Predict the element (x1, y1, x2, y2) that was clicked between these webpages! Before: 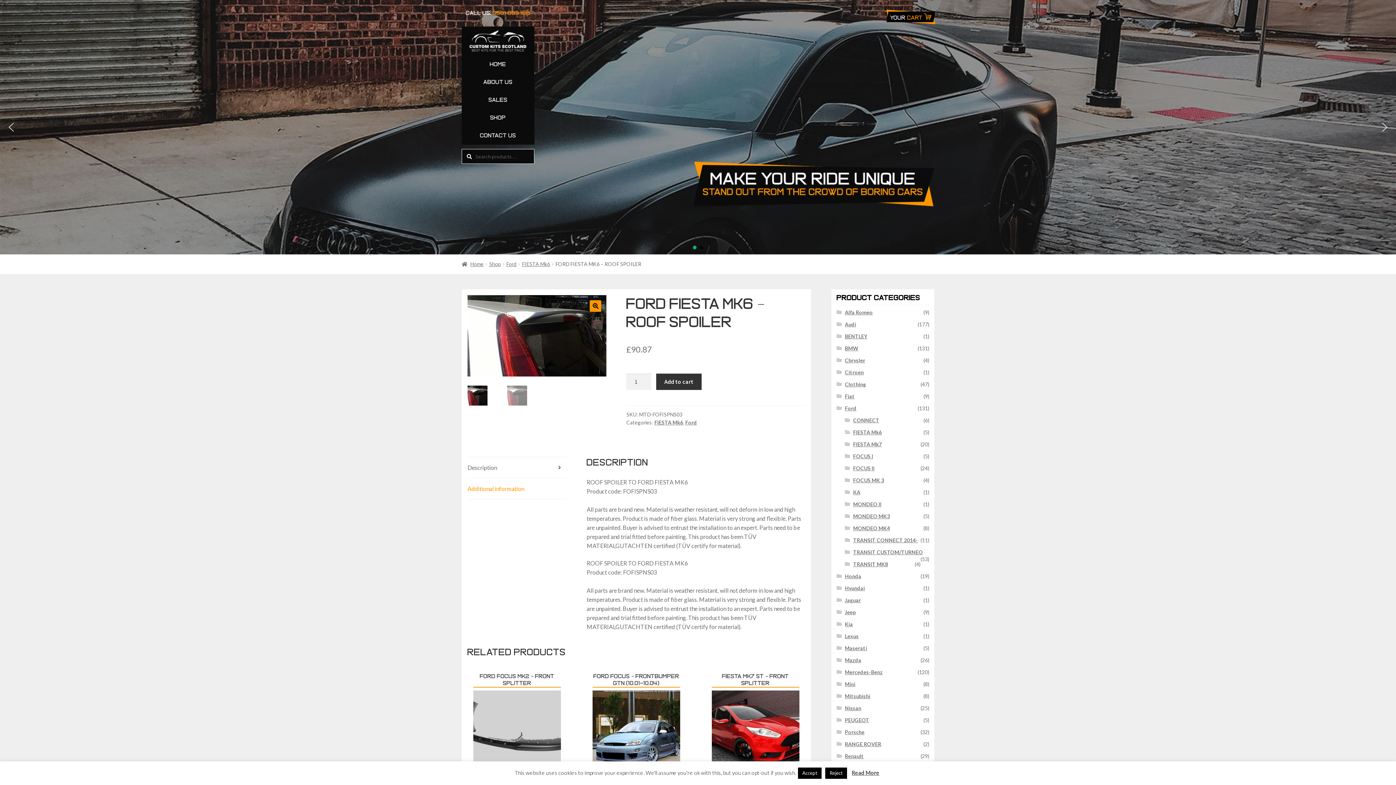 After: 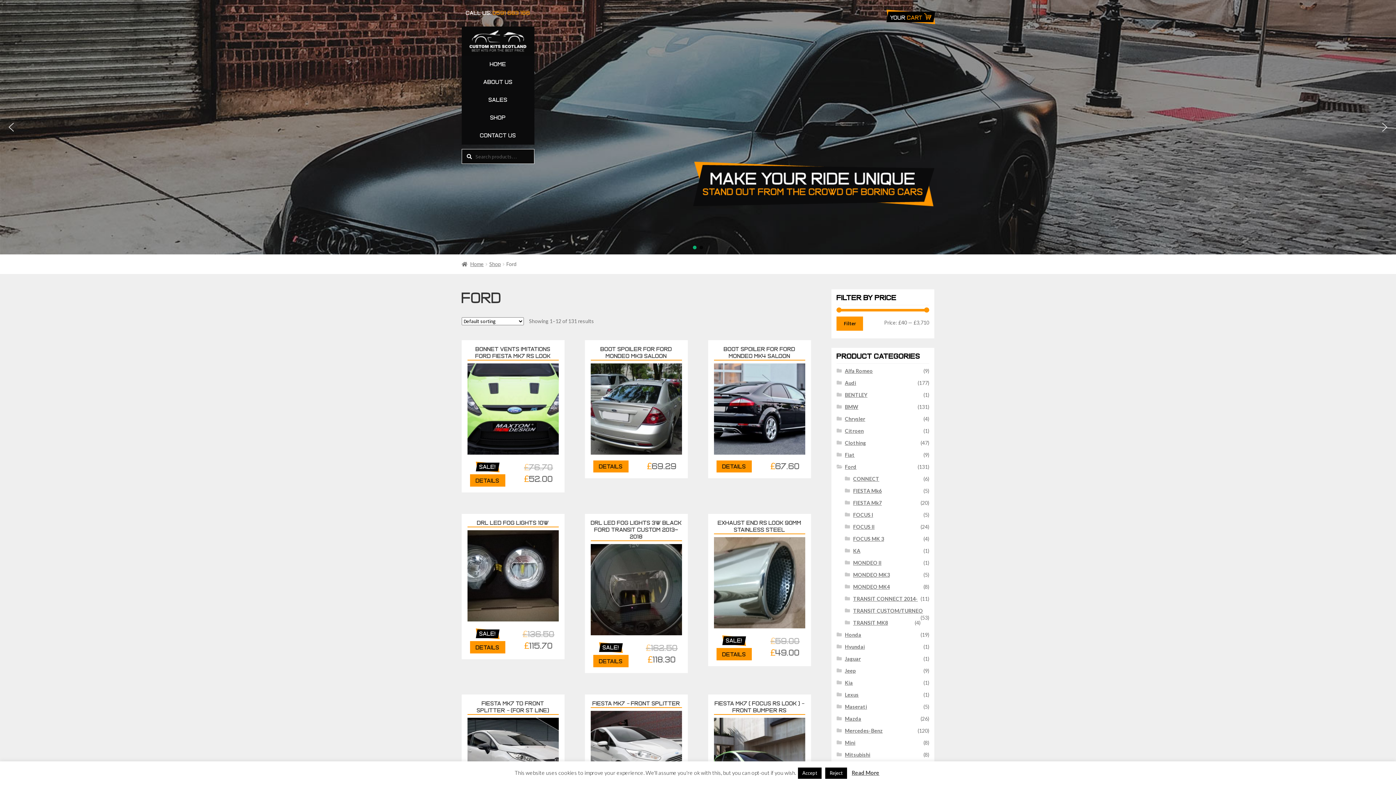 Action: label: Ford bbox: (506, 261, 516, 267)